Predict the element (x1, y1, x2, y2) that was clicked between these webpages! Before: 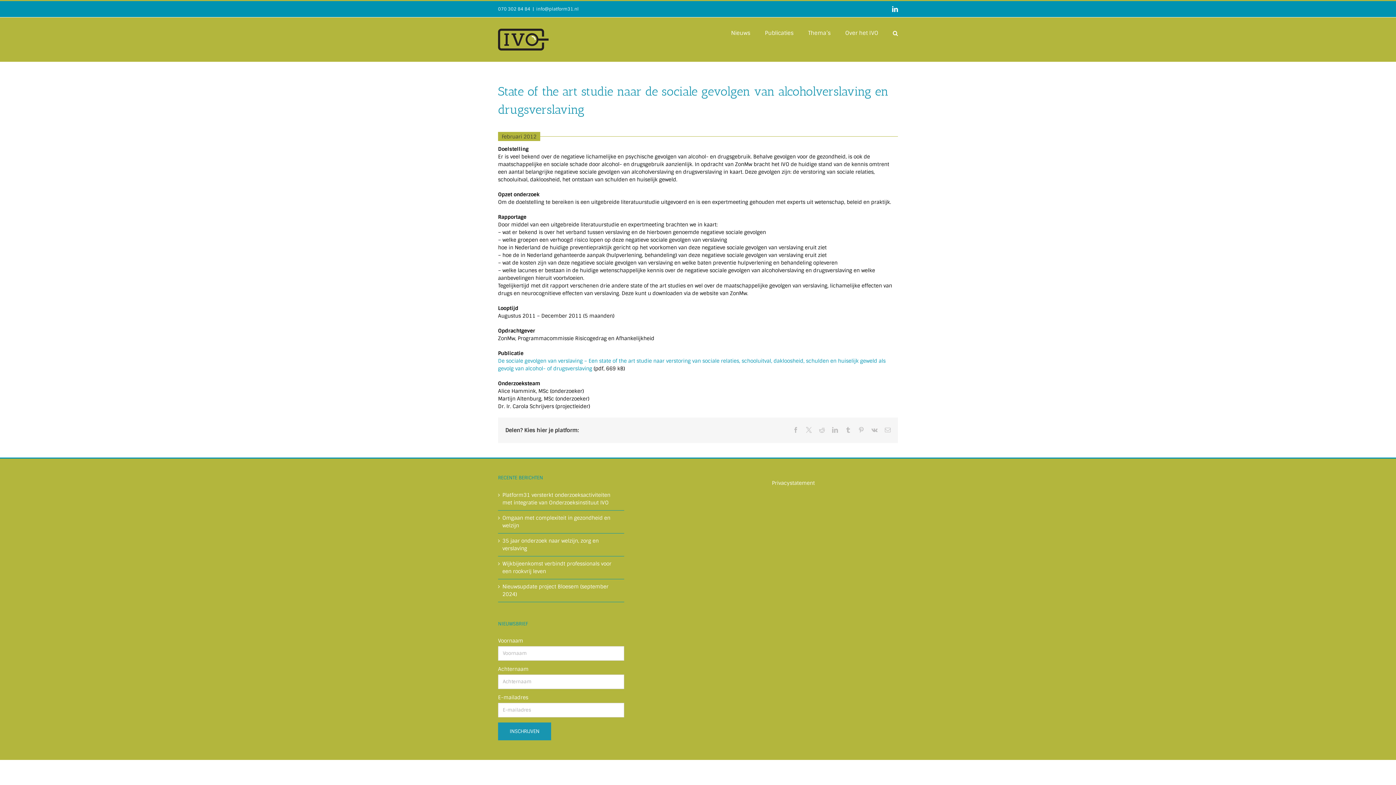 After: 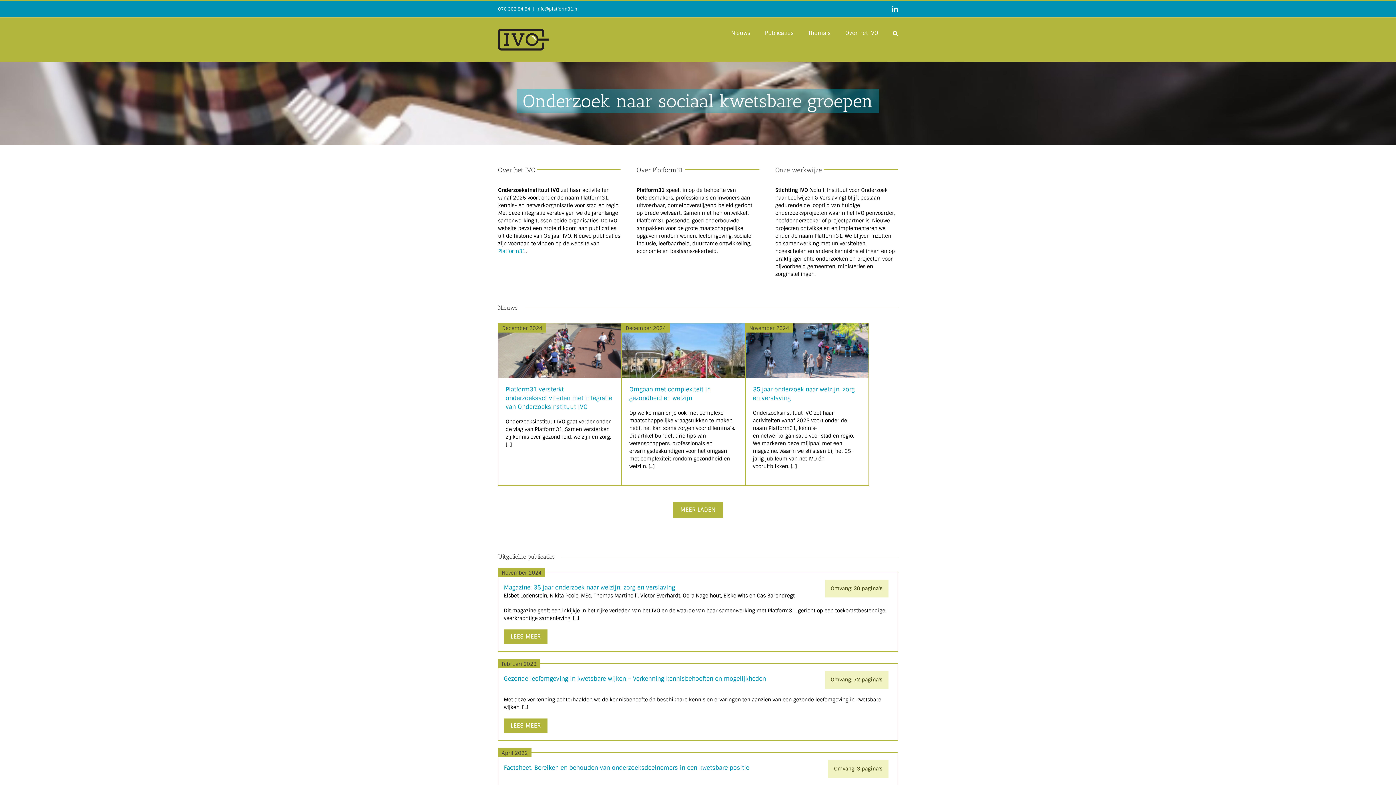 Action: bbox: (498, 28, 548, 50)